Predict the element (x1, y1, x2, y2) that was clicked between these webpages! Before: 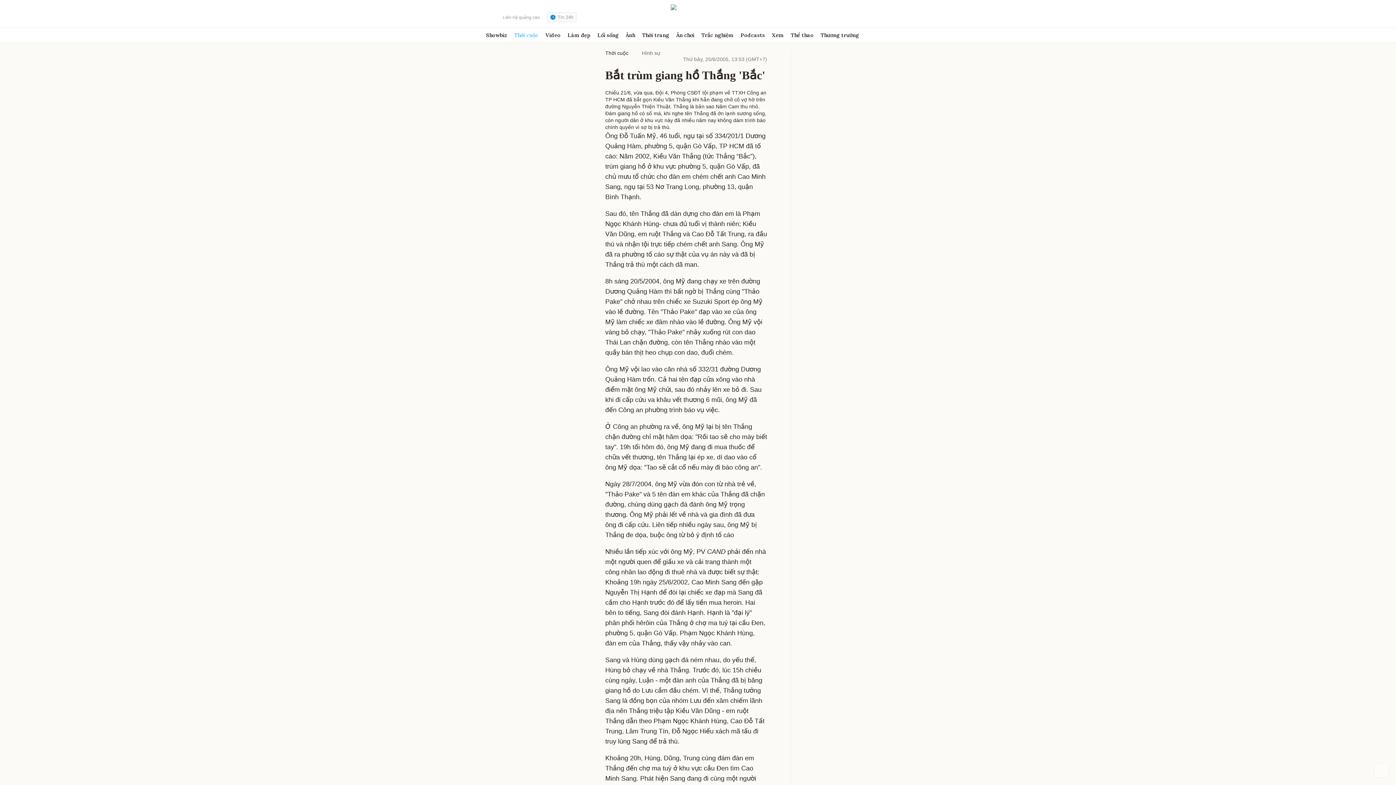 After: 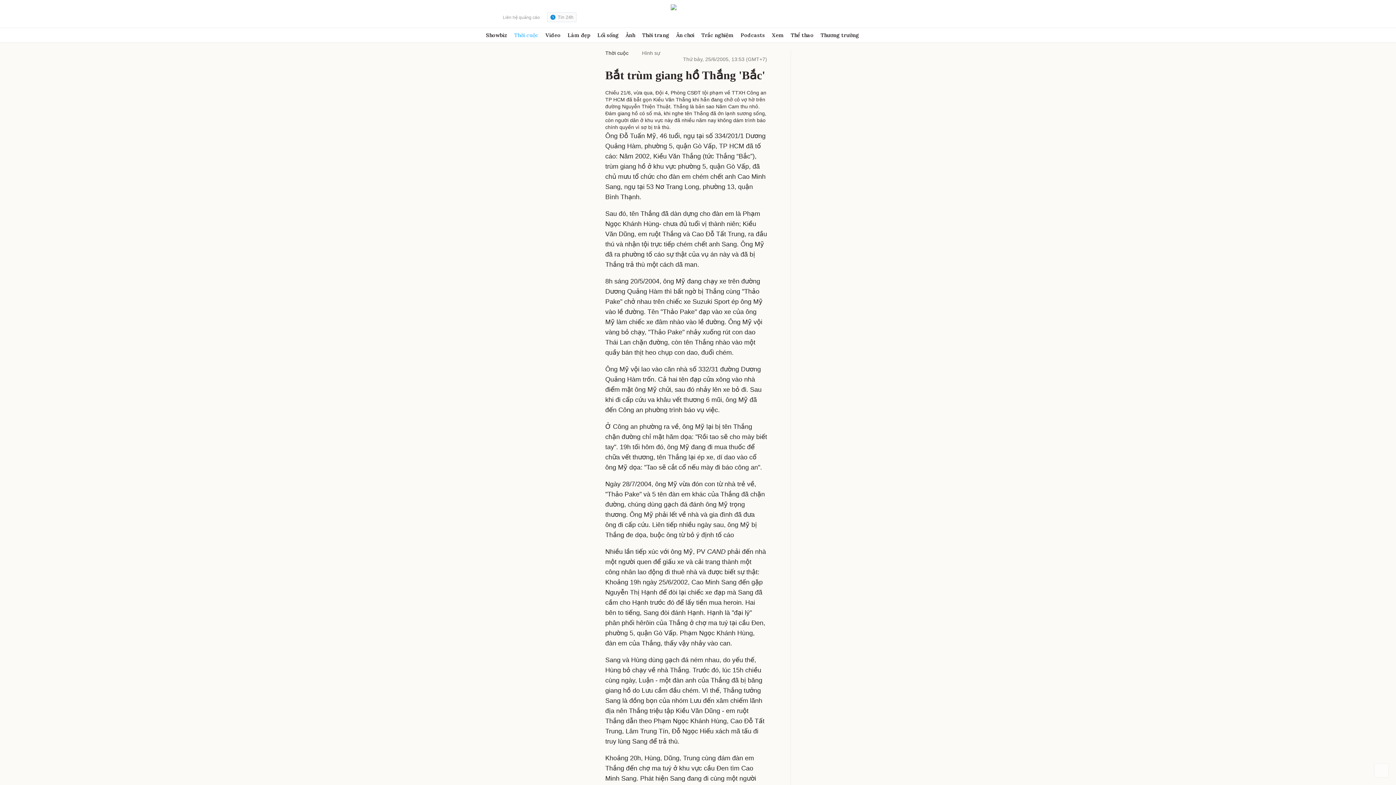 Action: bbox: (496, 99, 504, 105) label:  